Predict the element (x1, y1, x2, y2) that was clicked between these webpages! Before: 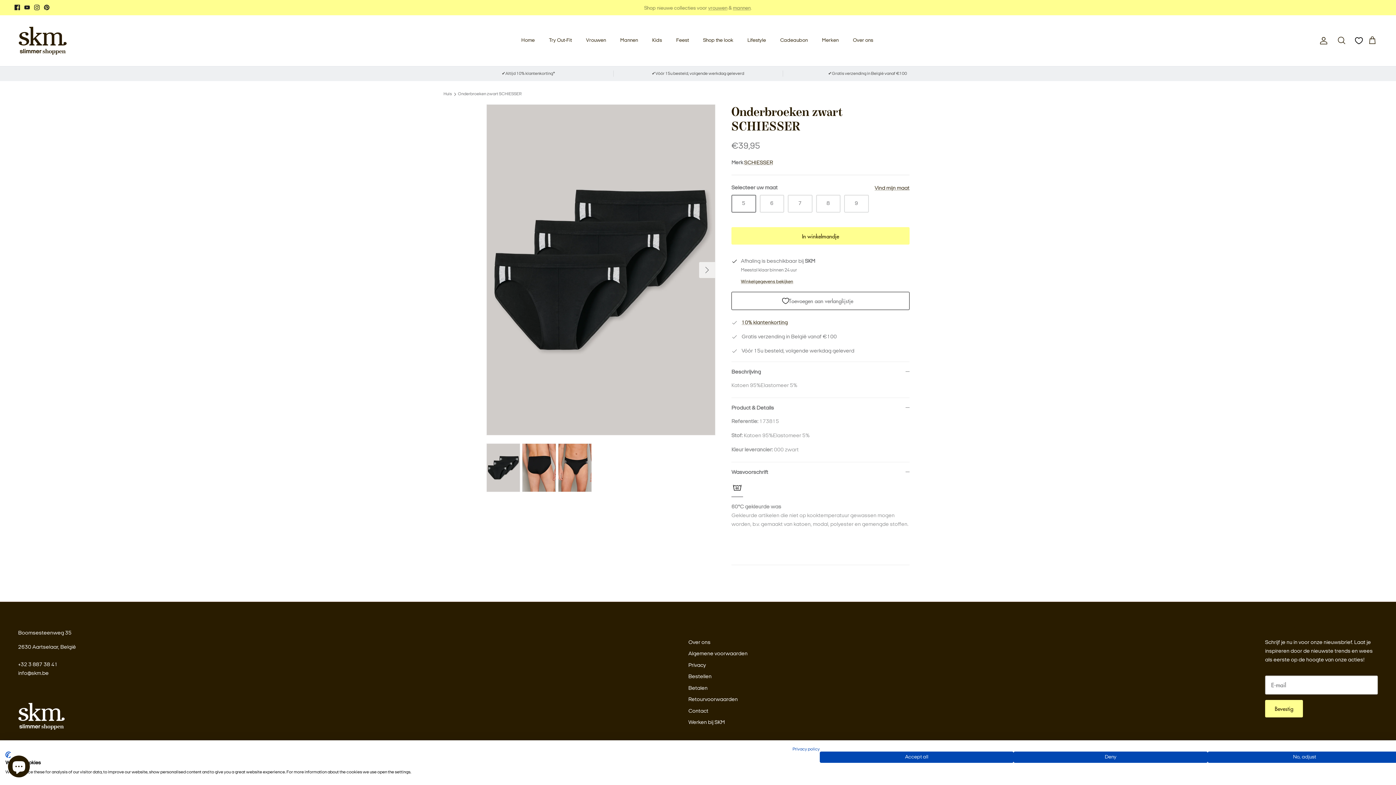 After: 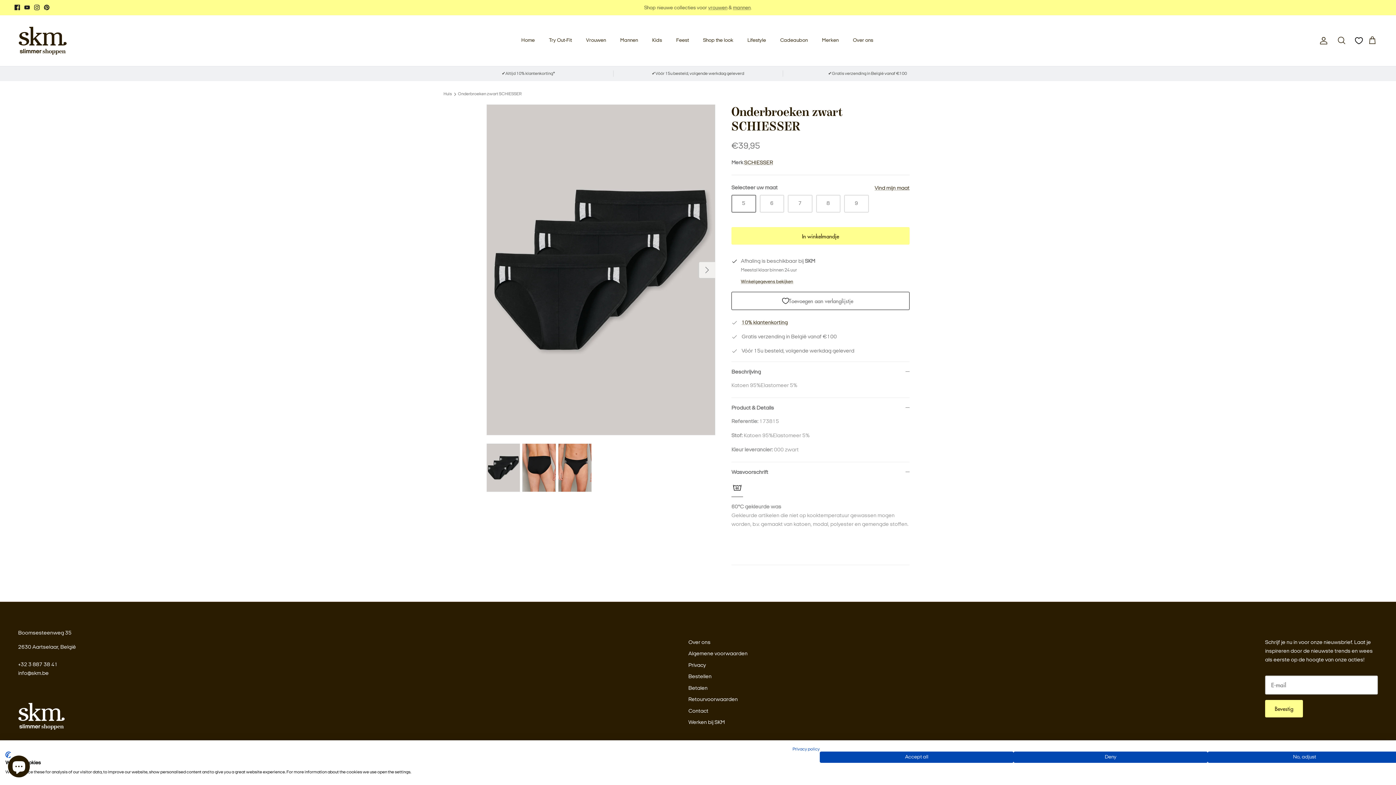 Action: label: Pinterest bbox: (44, 4, 49, 10)